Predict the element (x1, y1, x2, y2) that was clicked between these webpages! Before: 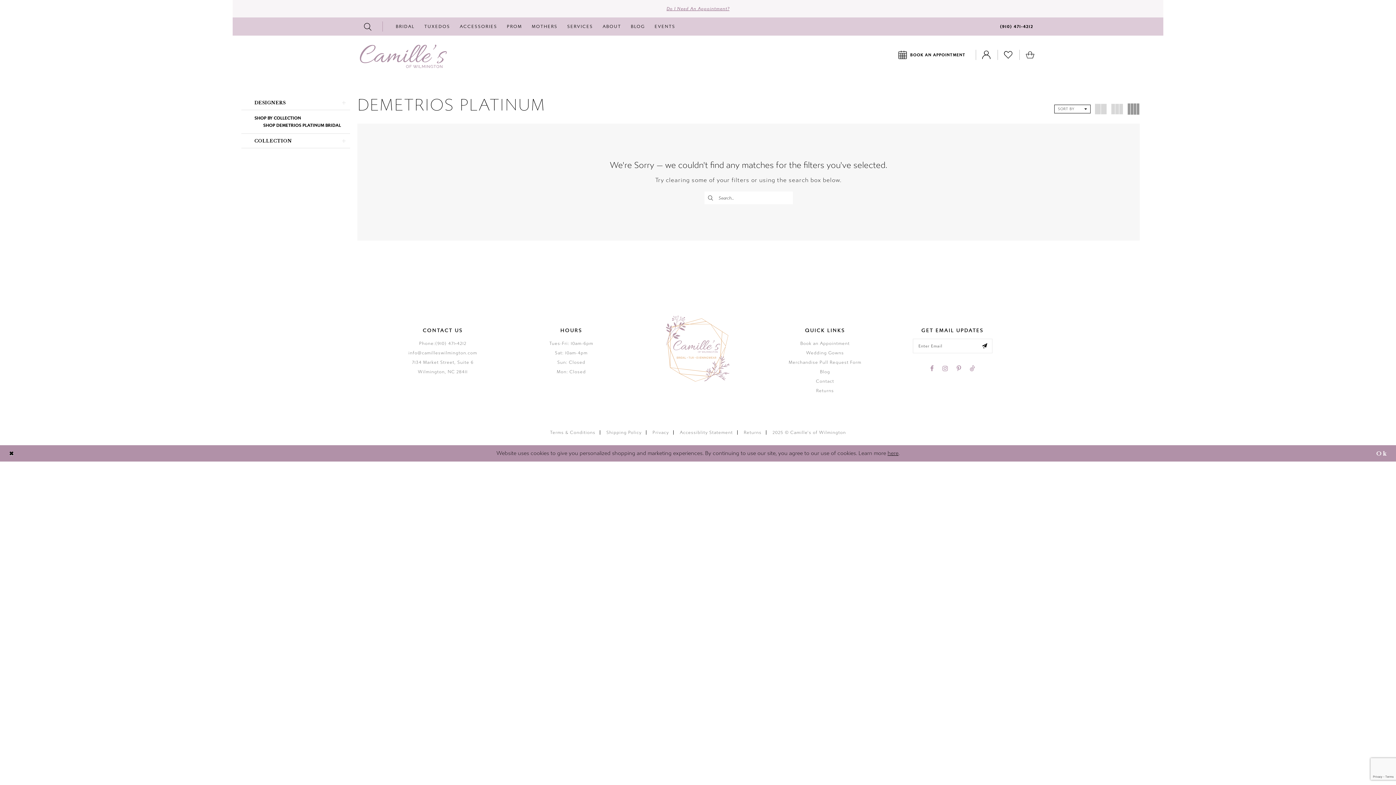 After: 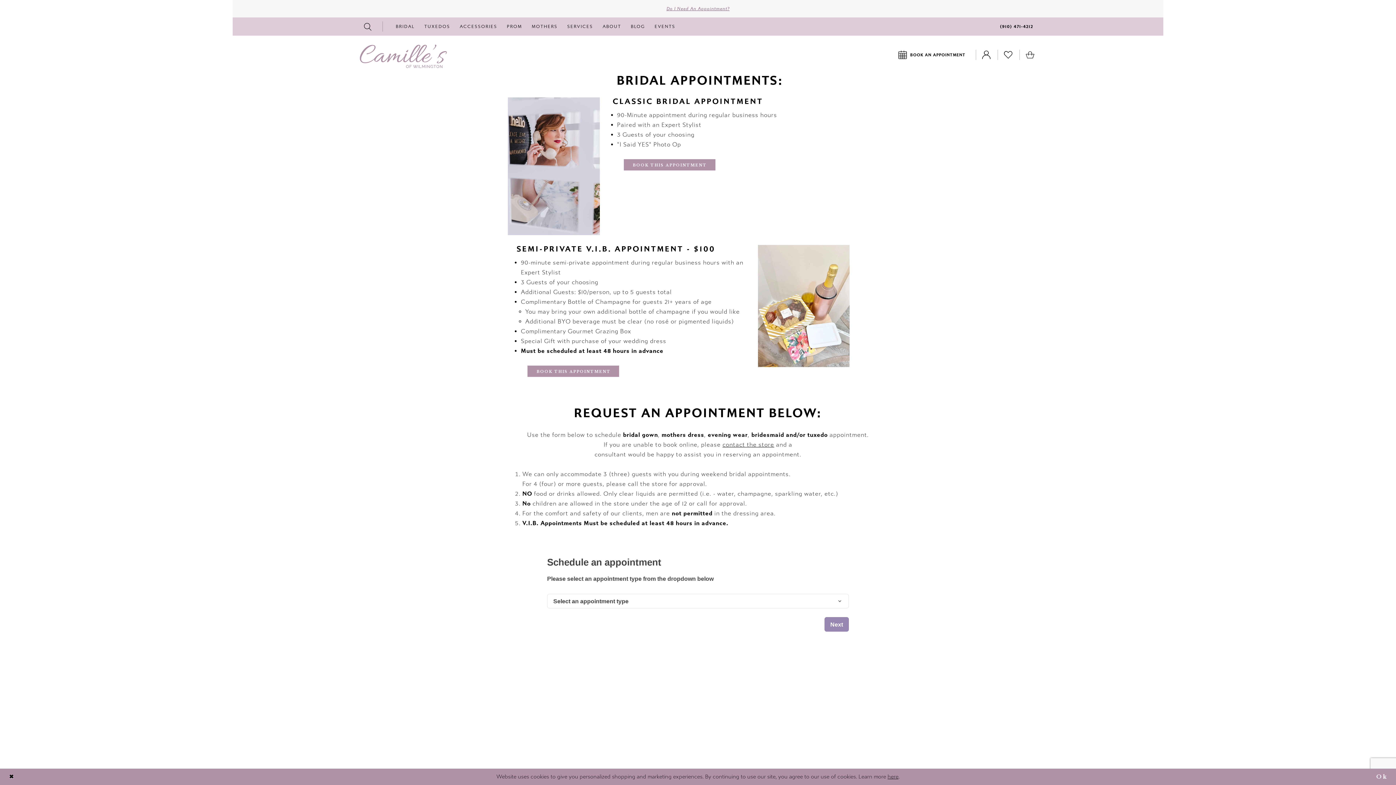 Action: bbox: (666, 6, 729, 11) label: Do I Need An Appointment?